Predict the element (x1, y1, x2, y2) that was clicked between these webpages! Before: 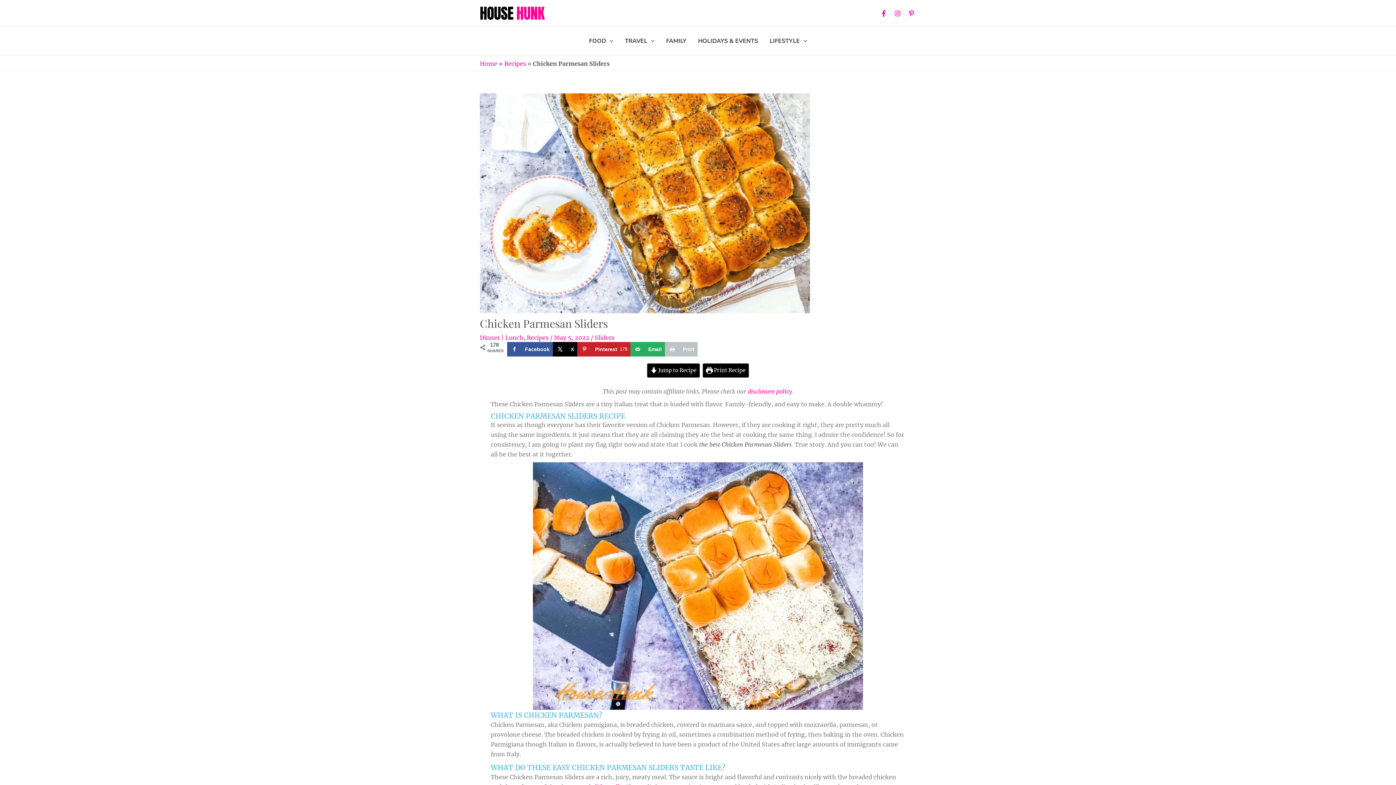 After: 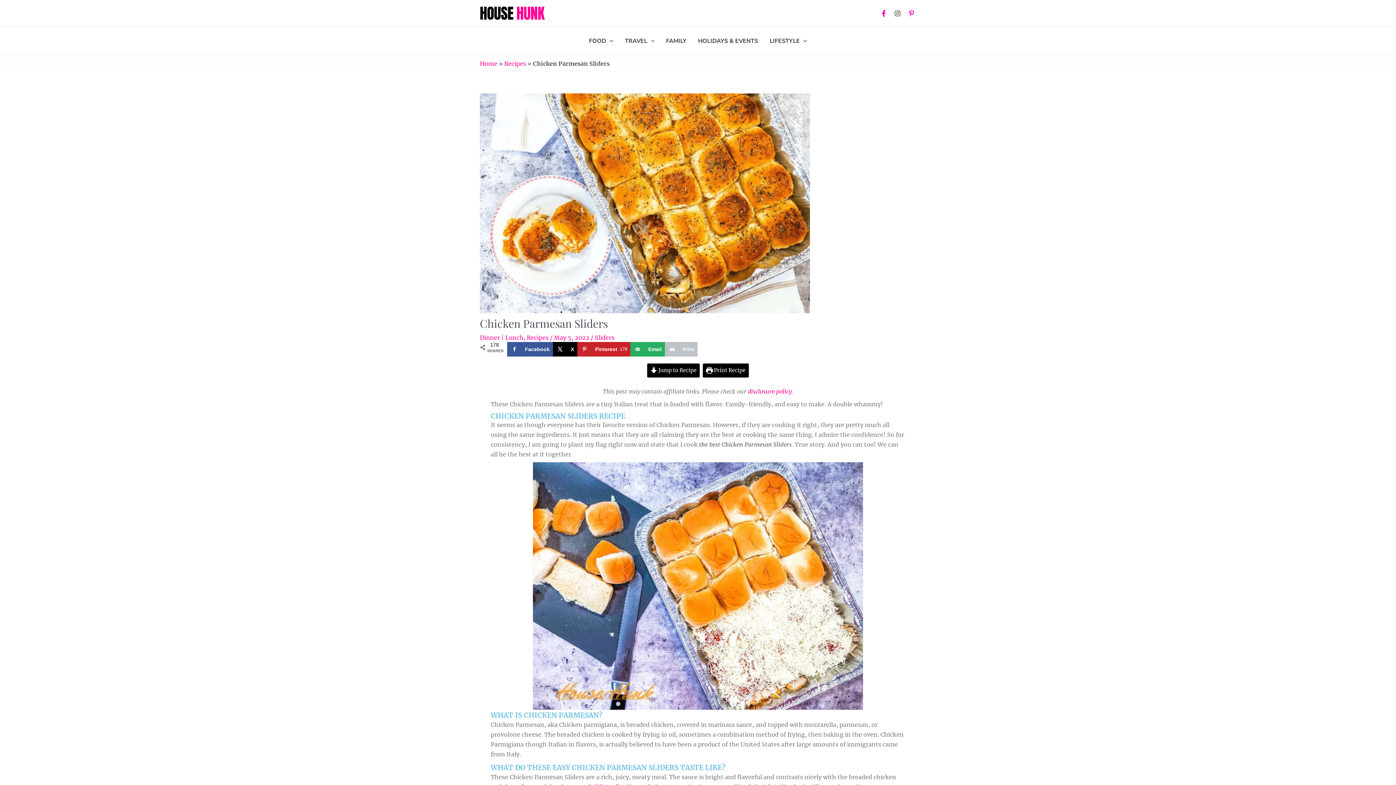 Action: bbox: (893, 8, 902, 18) label: Instagram